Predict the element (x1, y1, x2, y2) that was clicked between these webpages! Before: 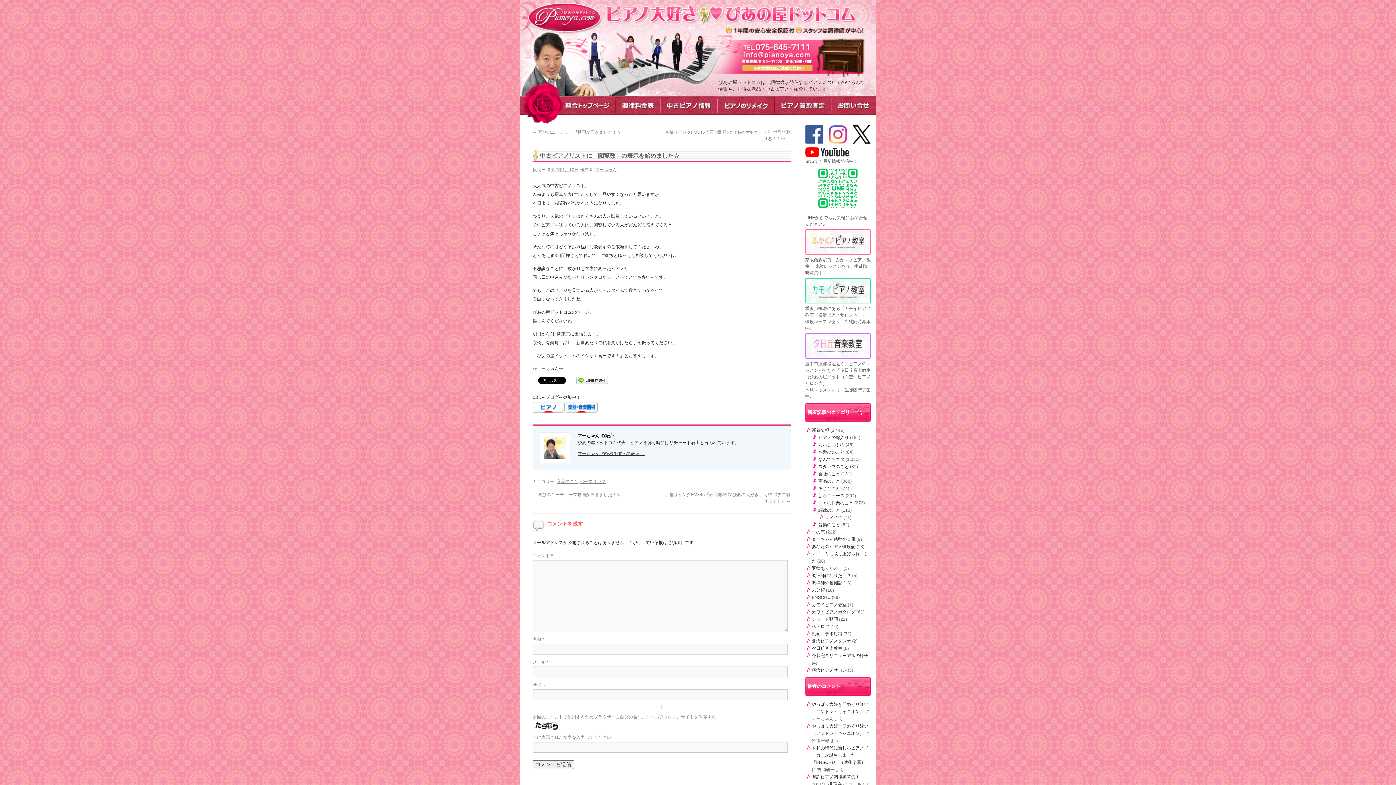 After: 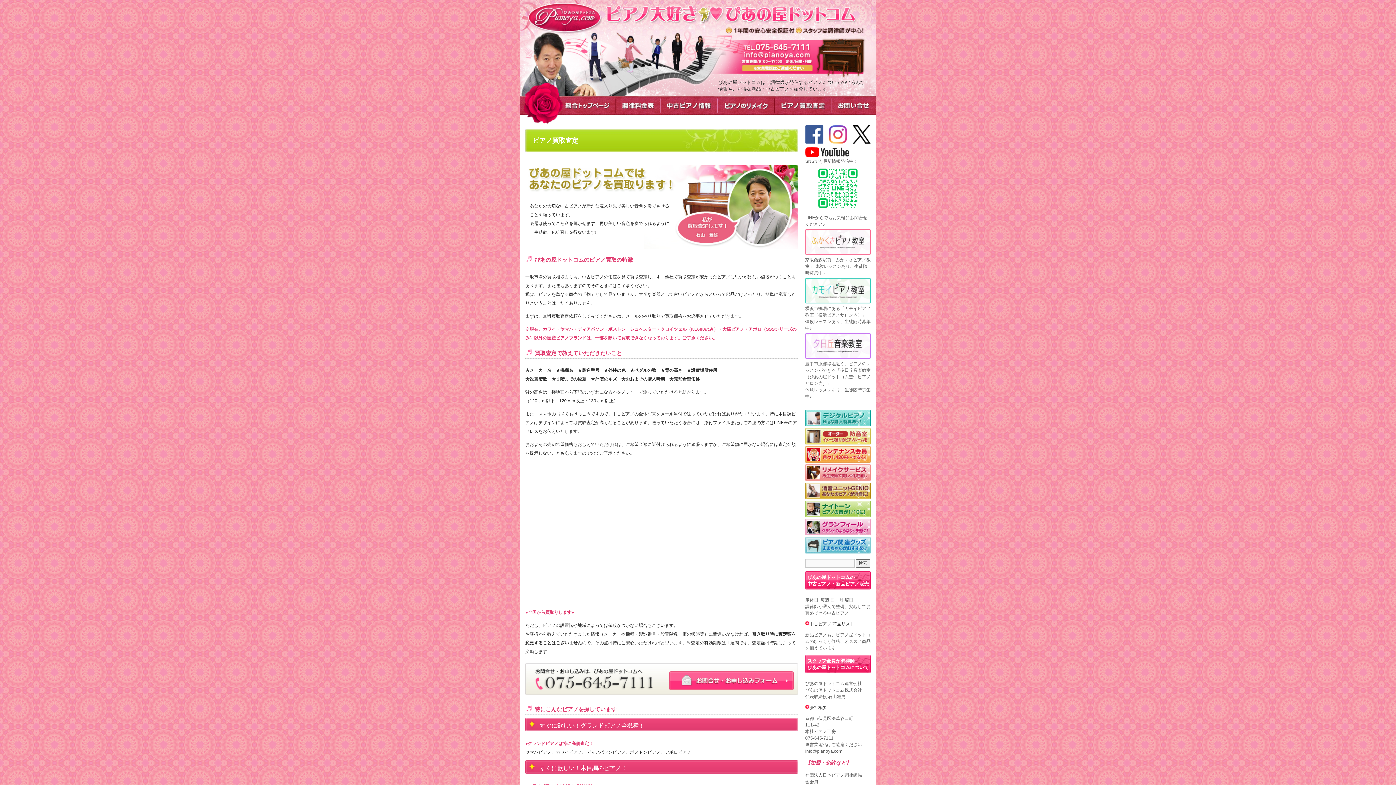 Action: label: ピアノの買取 bbox: (774, 96, 831, 125)